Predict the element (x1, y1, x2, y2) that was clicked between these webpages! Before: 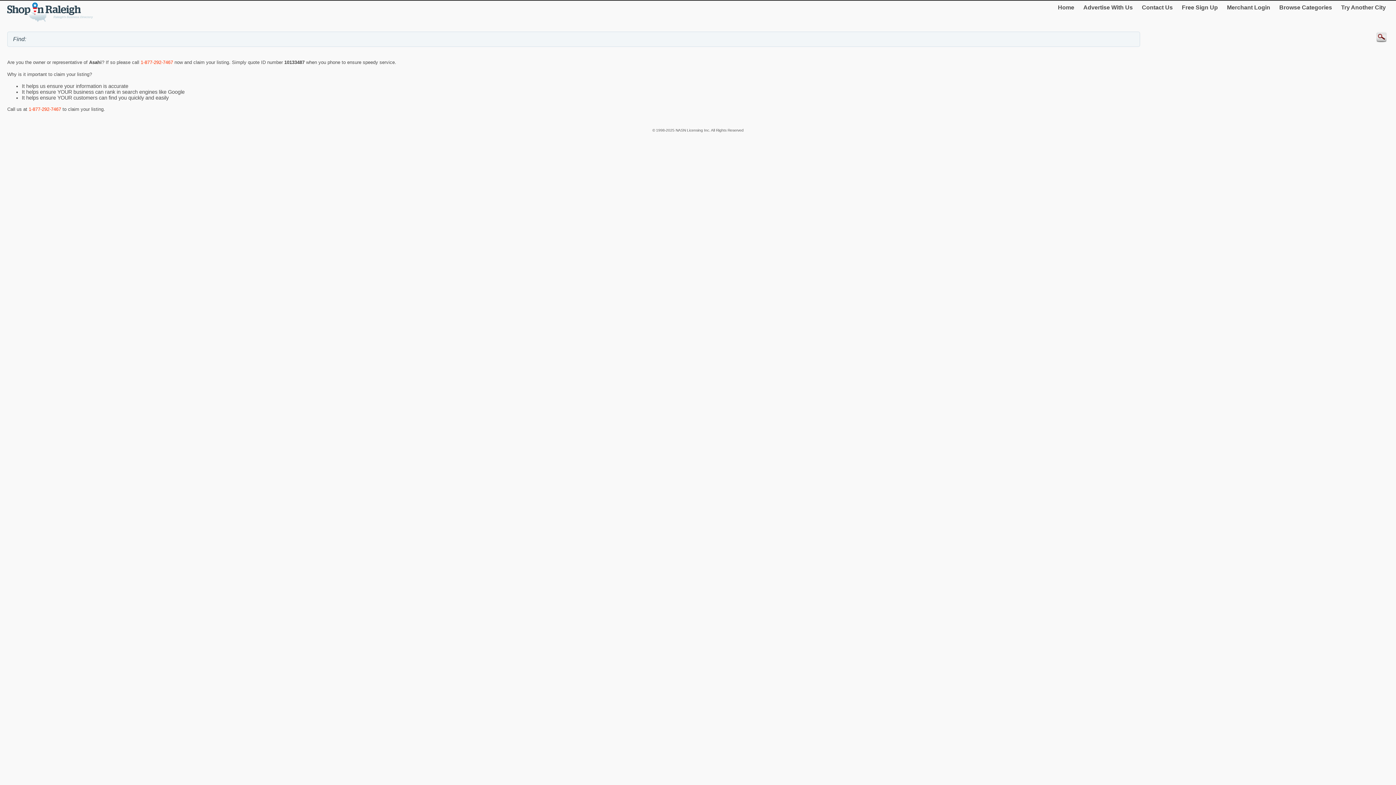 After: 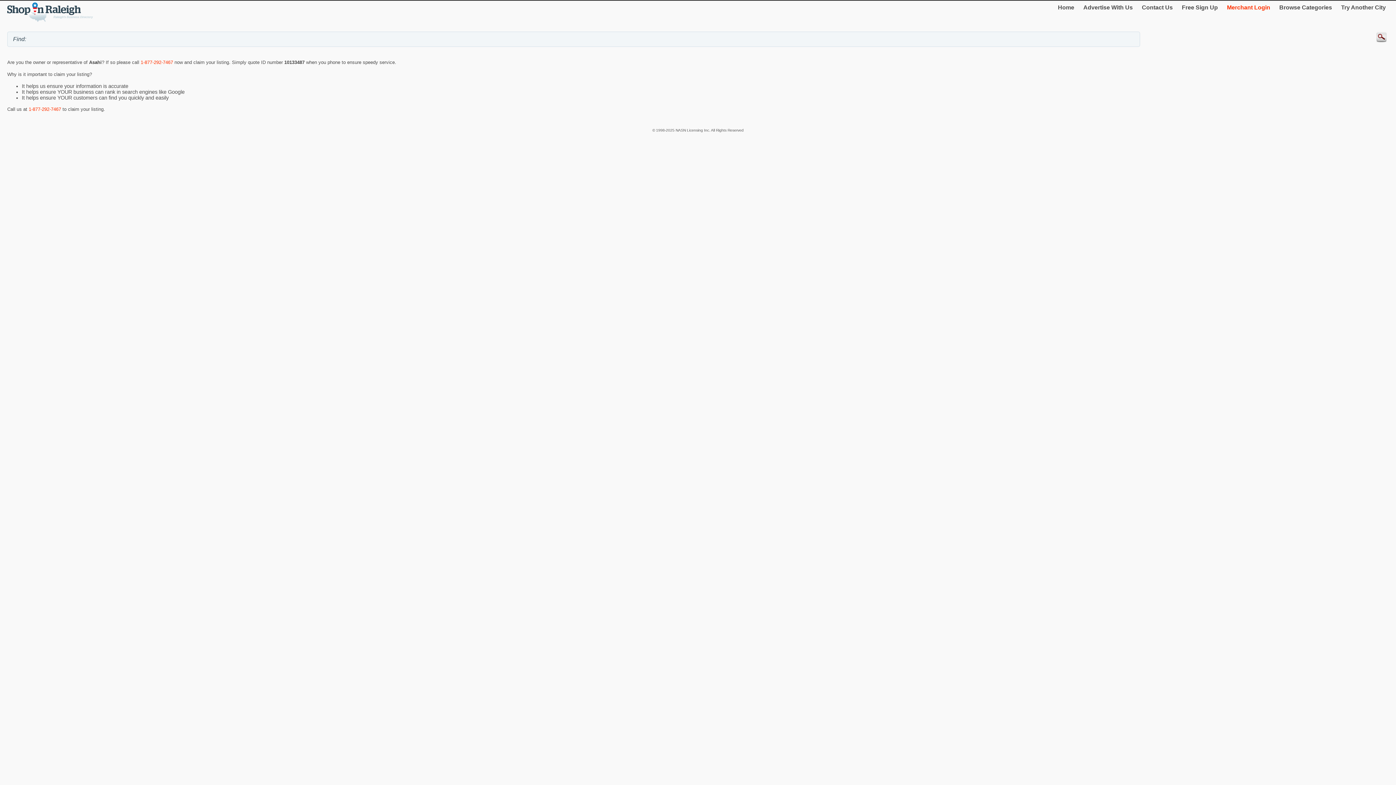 Action: bbox: (1224, 1, 1273, 13) label: Merchant Login